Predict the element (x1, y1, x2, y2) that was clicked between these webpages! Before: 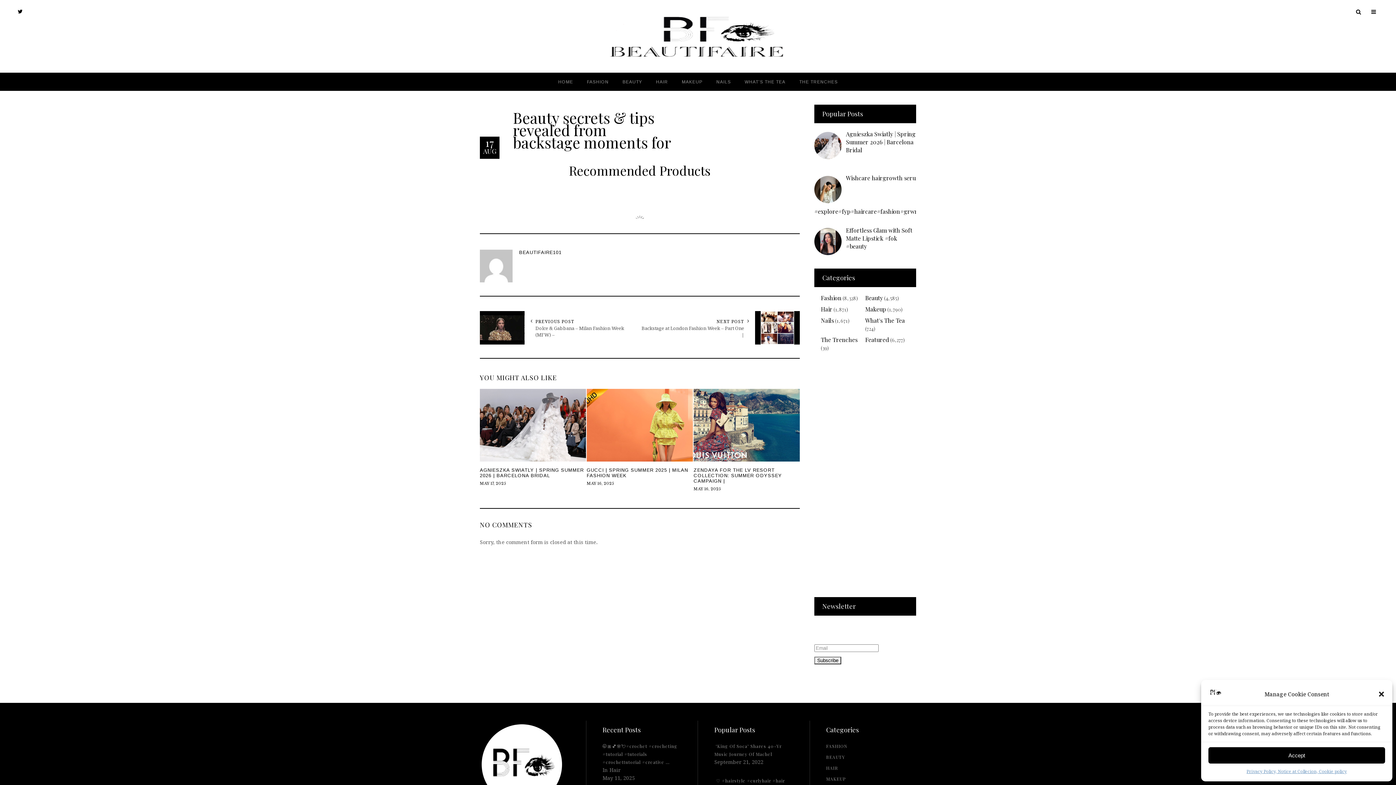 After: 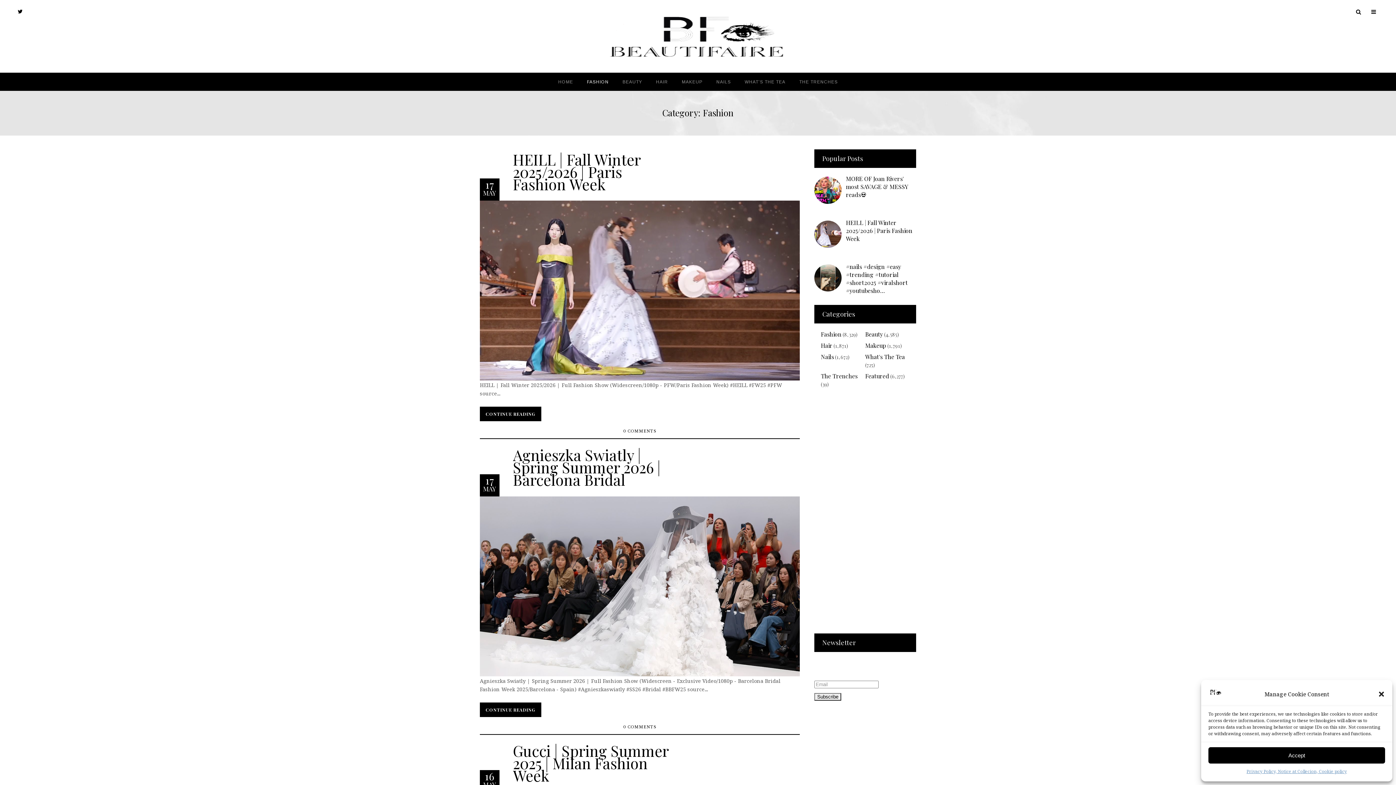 Action: bbox: (821, 294, 841, 302) label: Fashion